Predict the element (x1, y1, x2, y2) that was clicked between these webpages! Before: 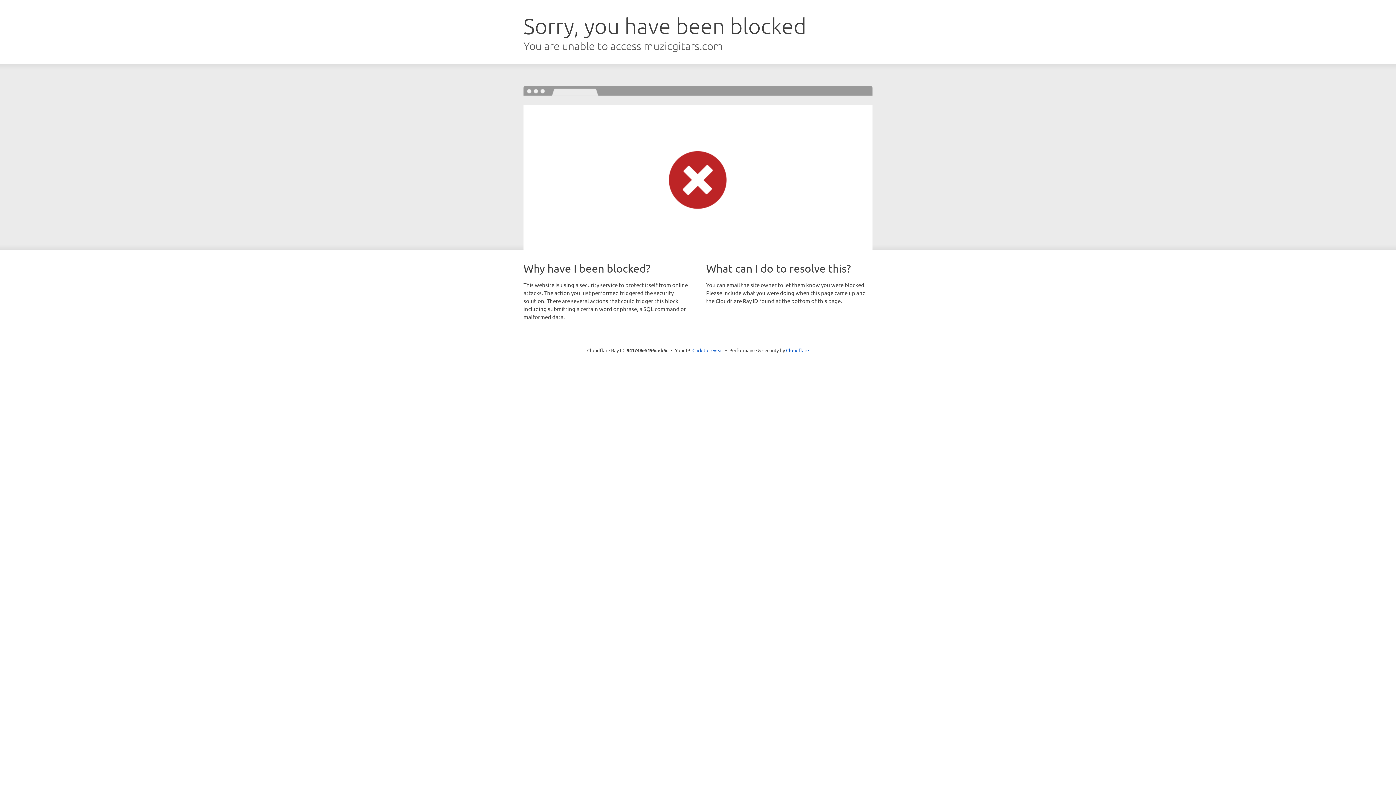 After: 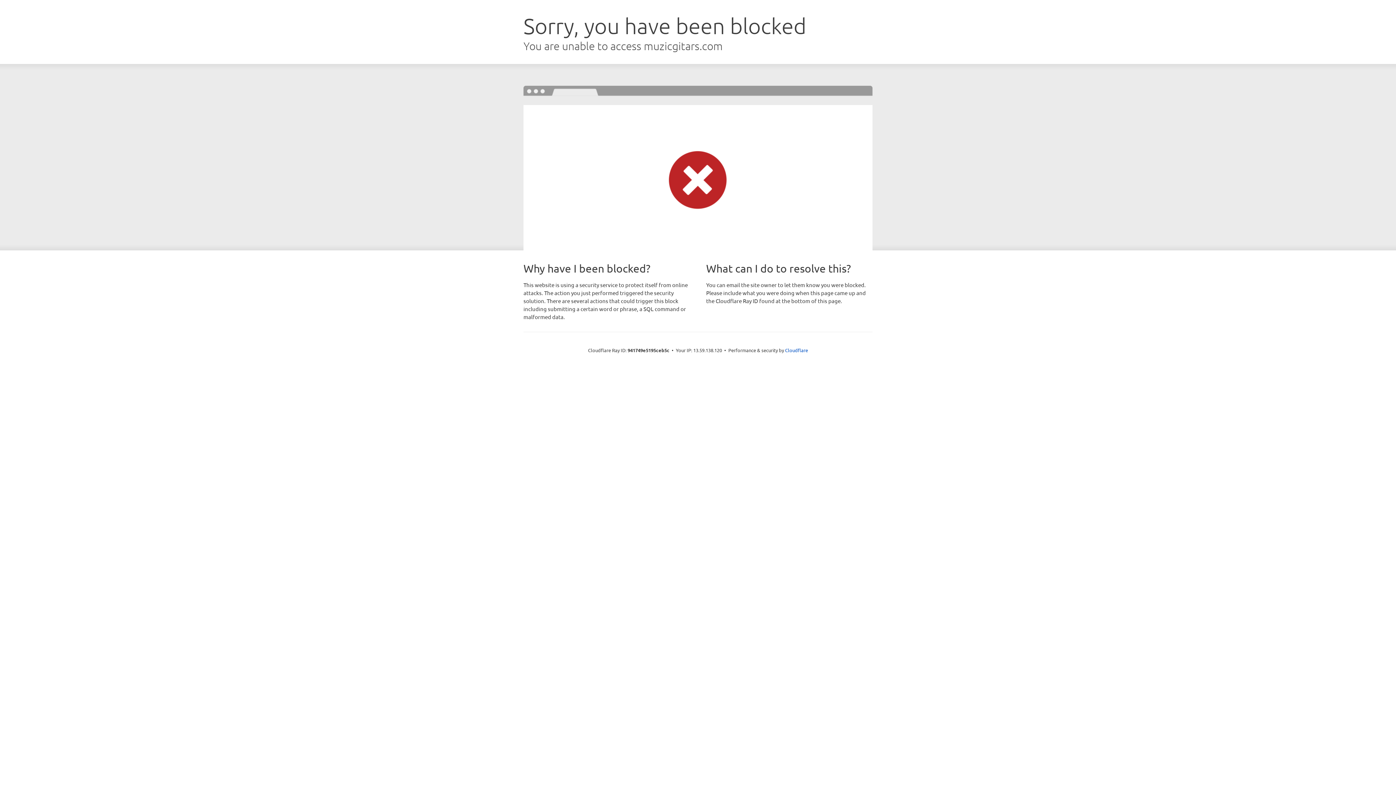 Action: label: Click to reveal bbox: (692, 346, 723, 353)